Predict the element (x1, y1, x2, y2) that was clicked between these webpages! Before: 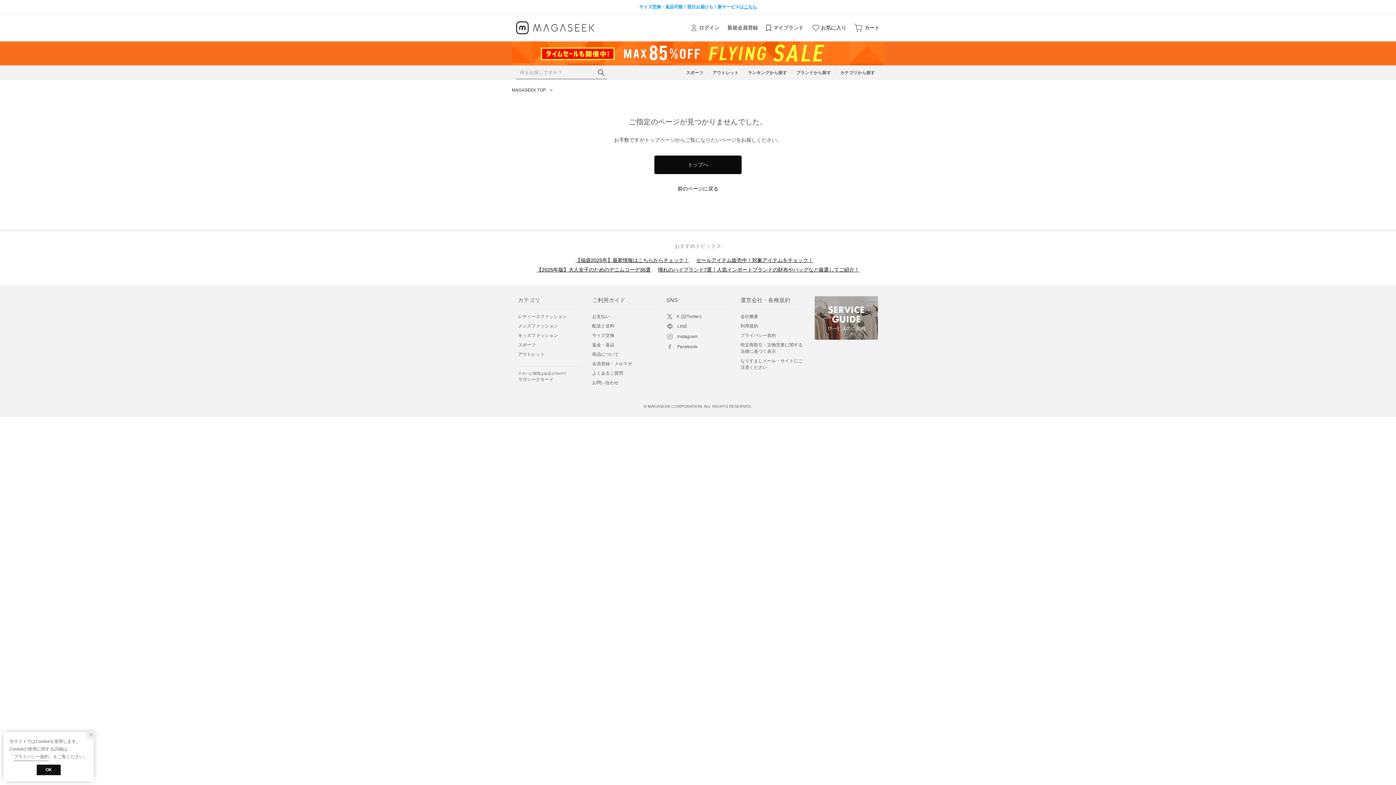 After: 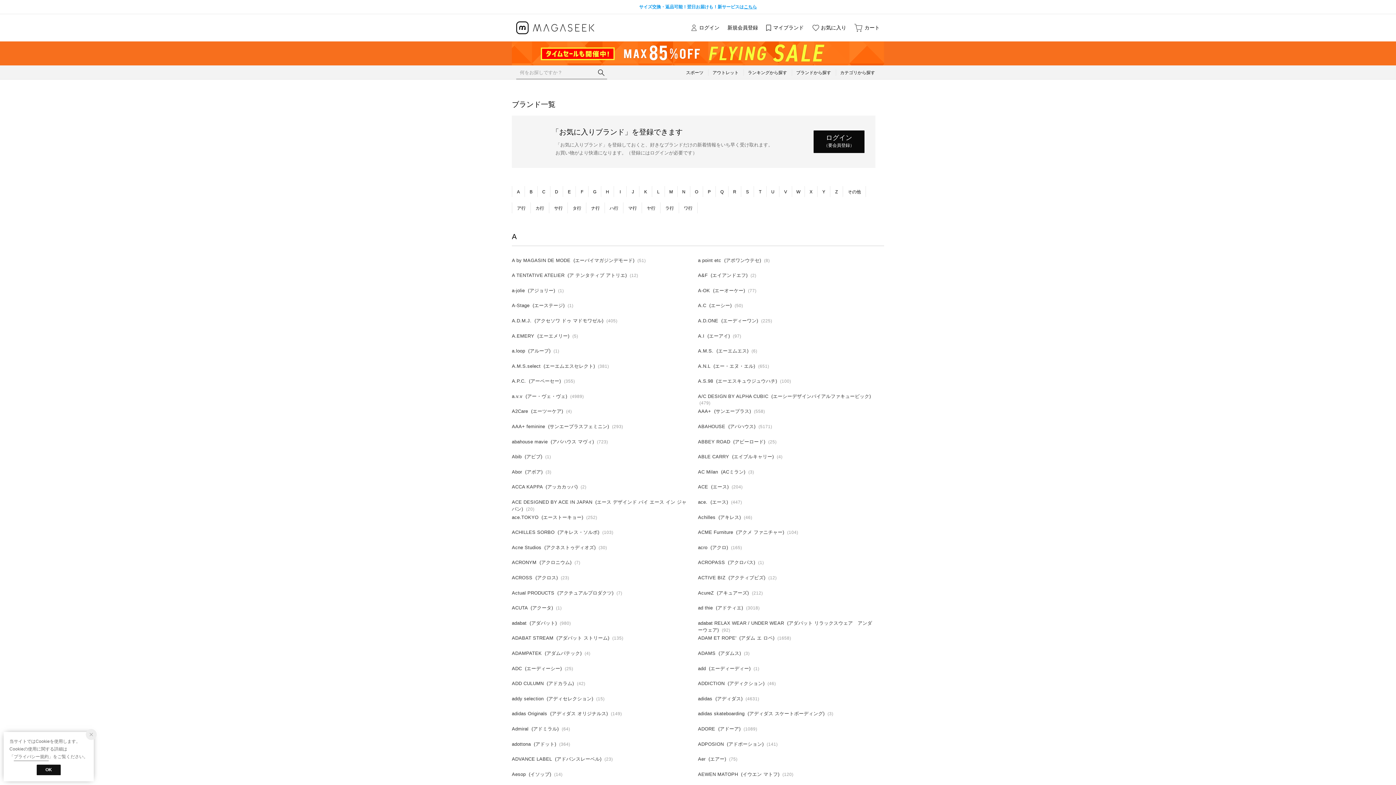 Action: label: ブランドから探す bbox: (792, 65, 836, 79)